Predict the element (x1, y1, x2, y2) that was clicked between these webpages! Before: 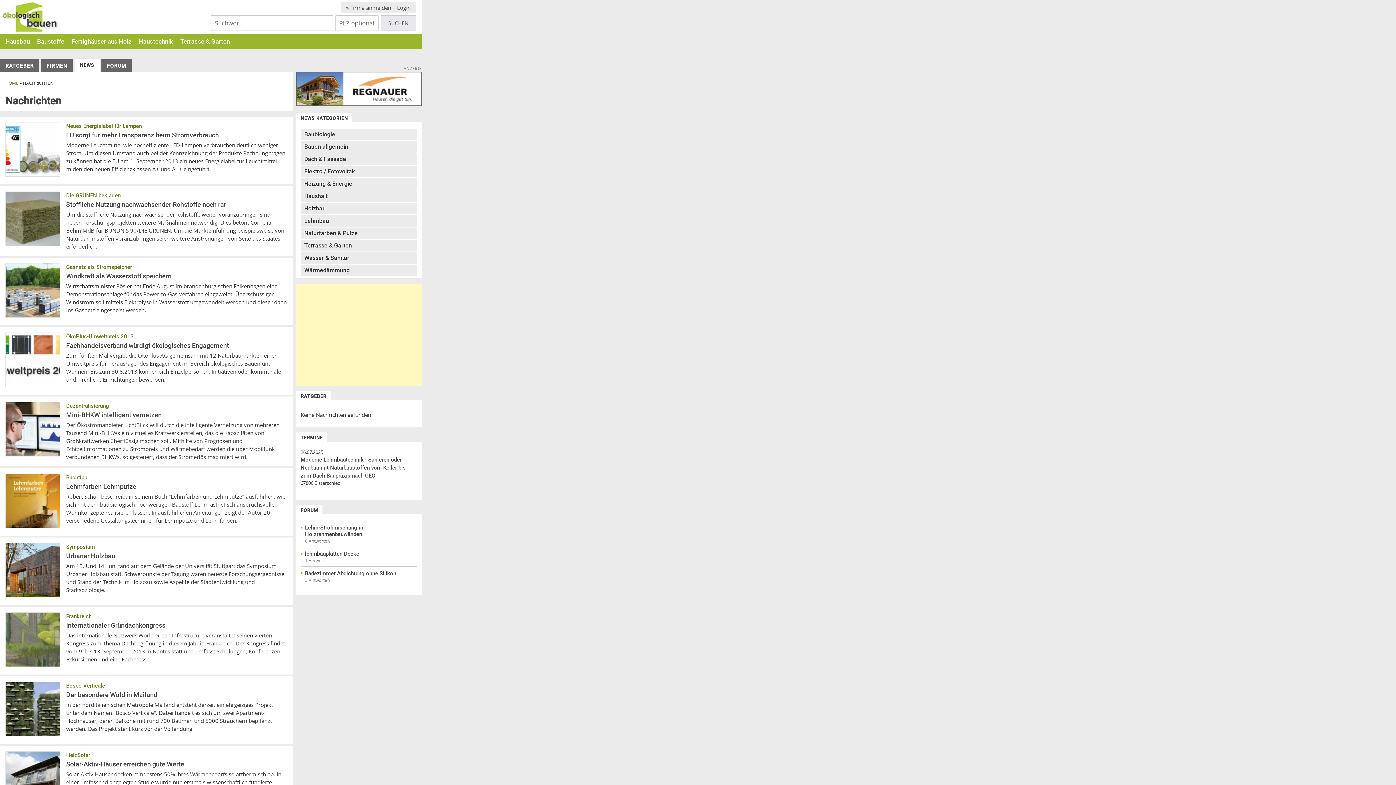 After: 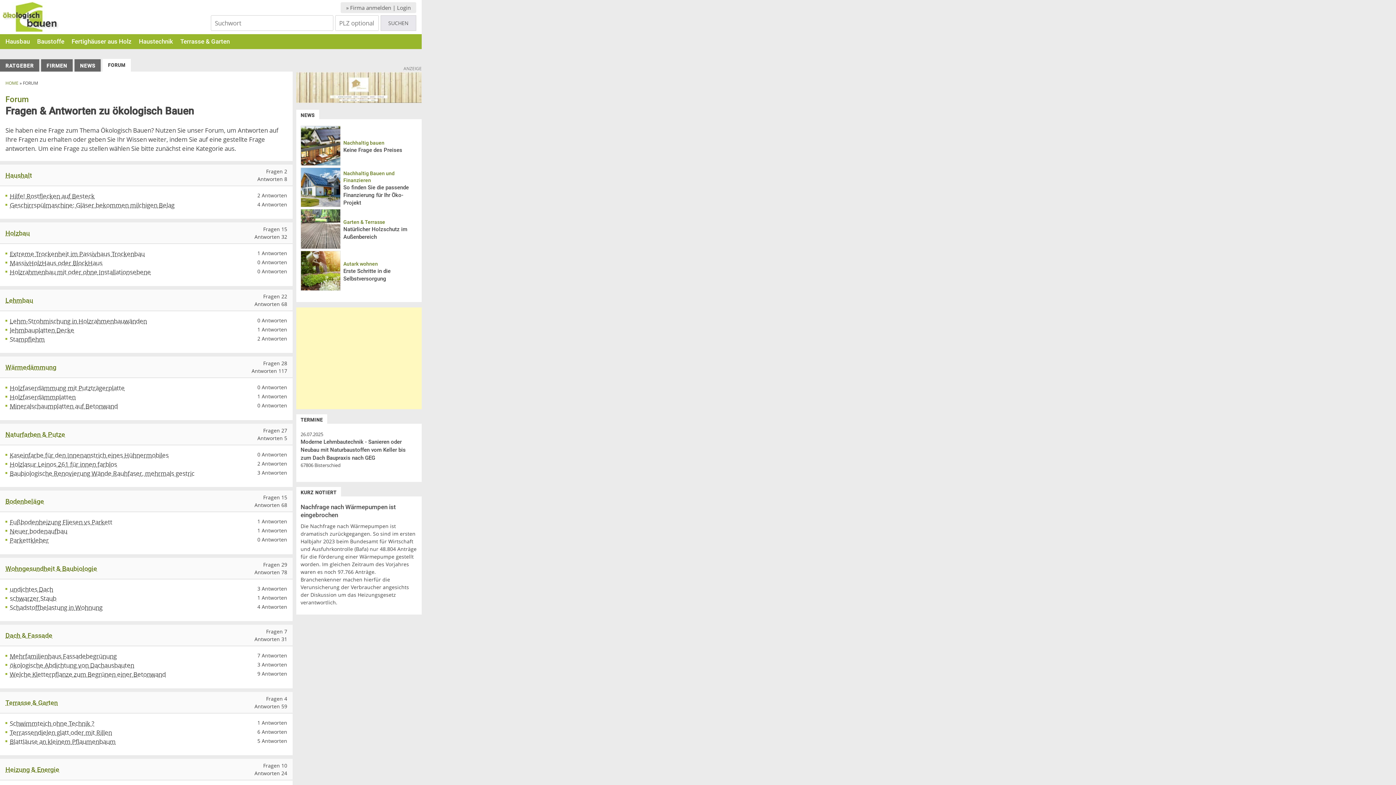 Action: bbox: (101, 60, 131, 71) label: FORUM